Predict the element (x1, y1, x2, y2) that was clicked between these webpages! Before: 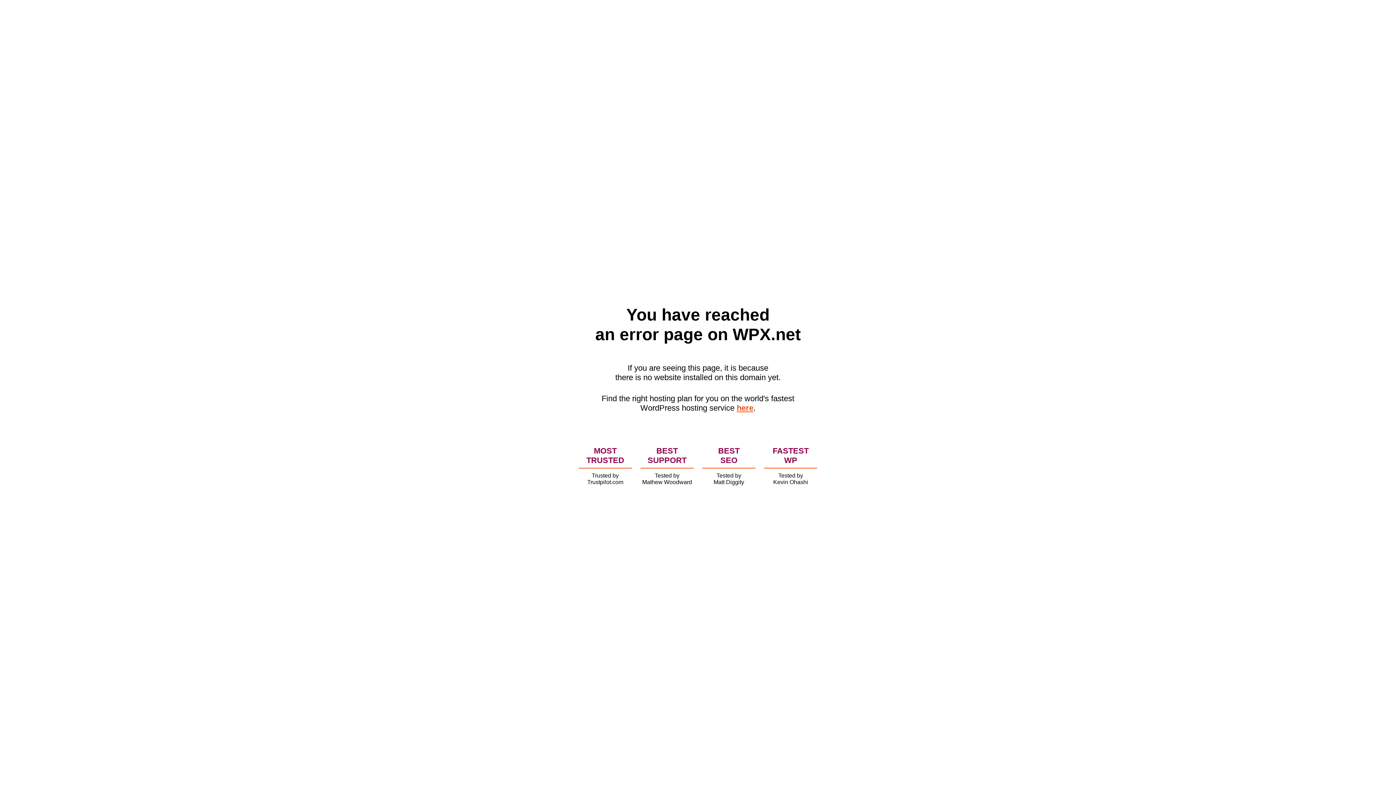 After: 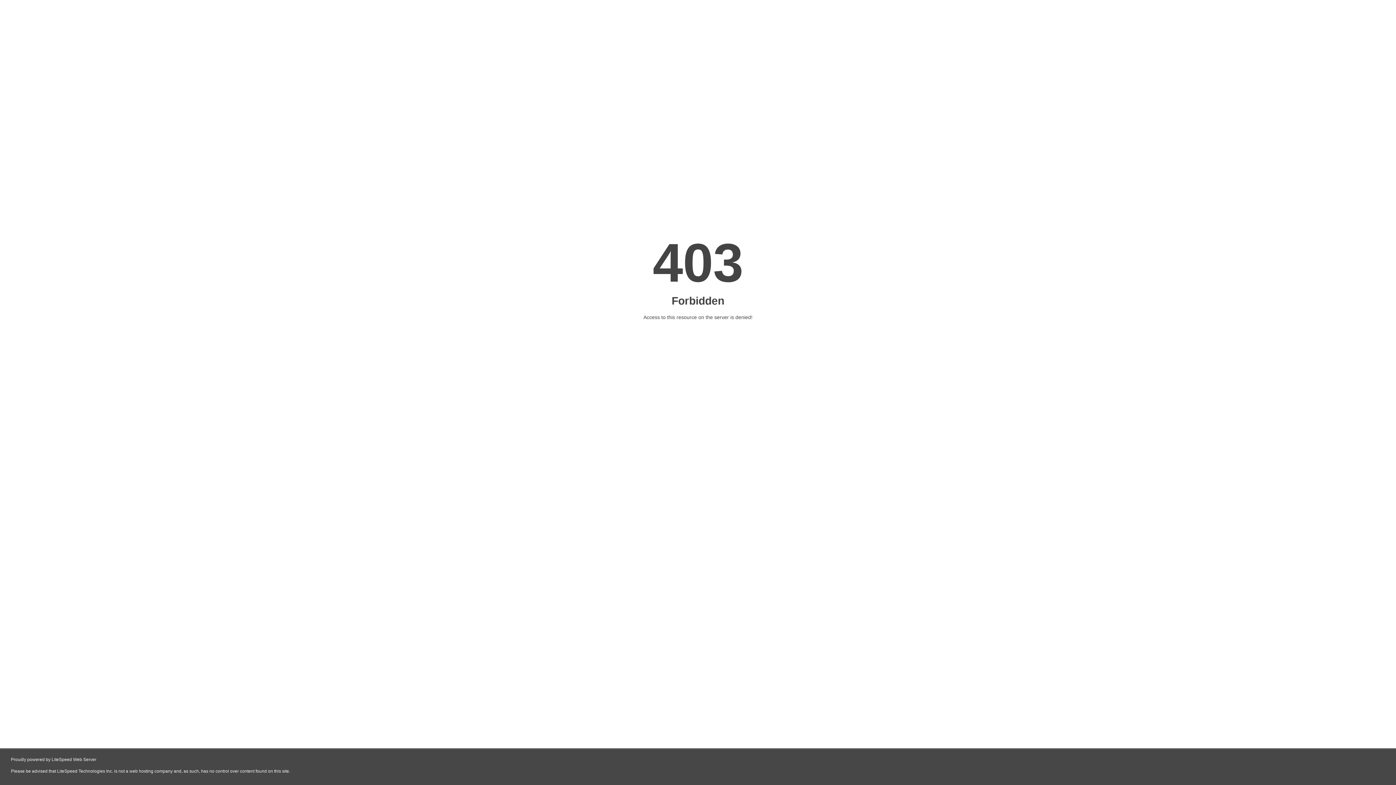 Action: bbox: (736, 403, 753, 412) label: here